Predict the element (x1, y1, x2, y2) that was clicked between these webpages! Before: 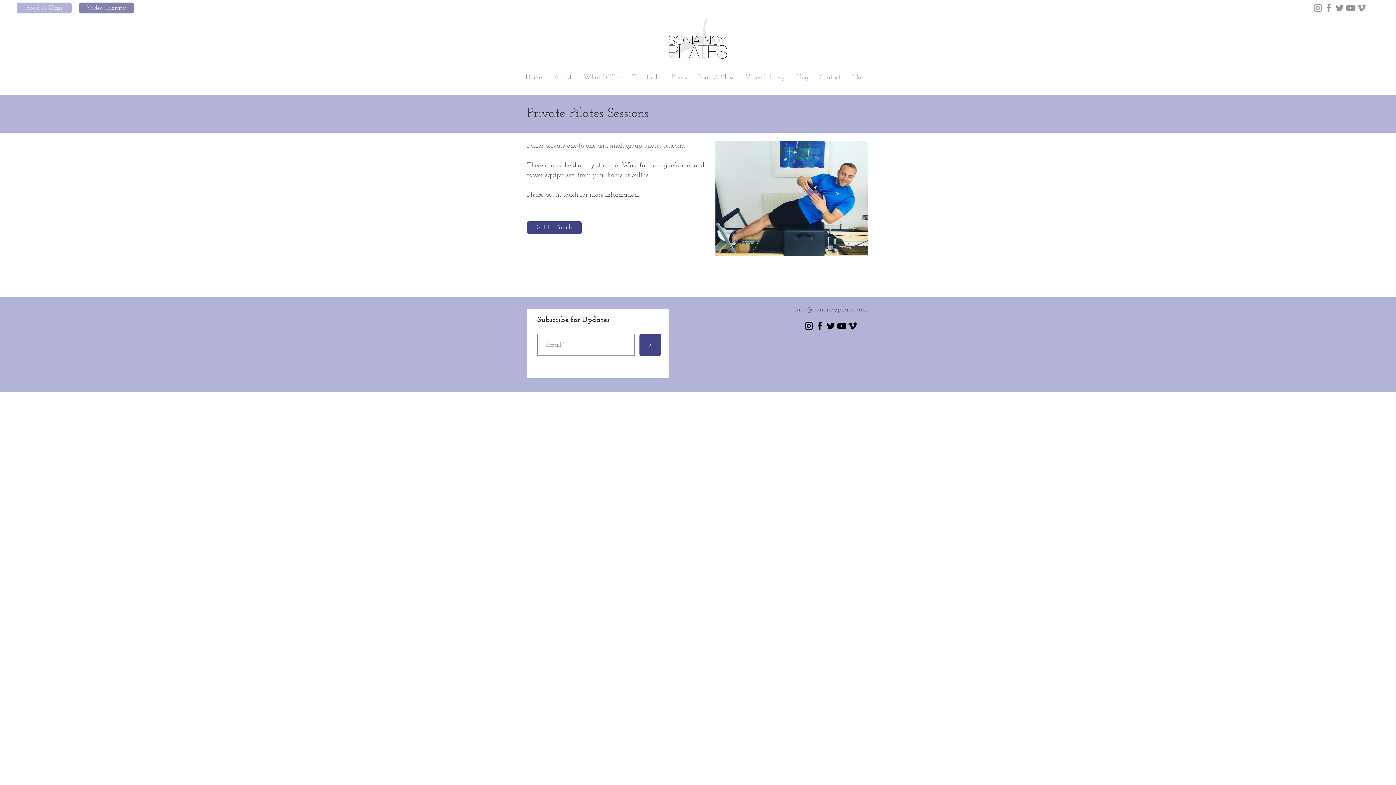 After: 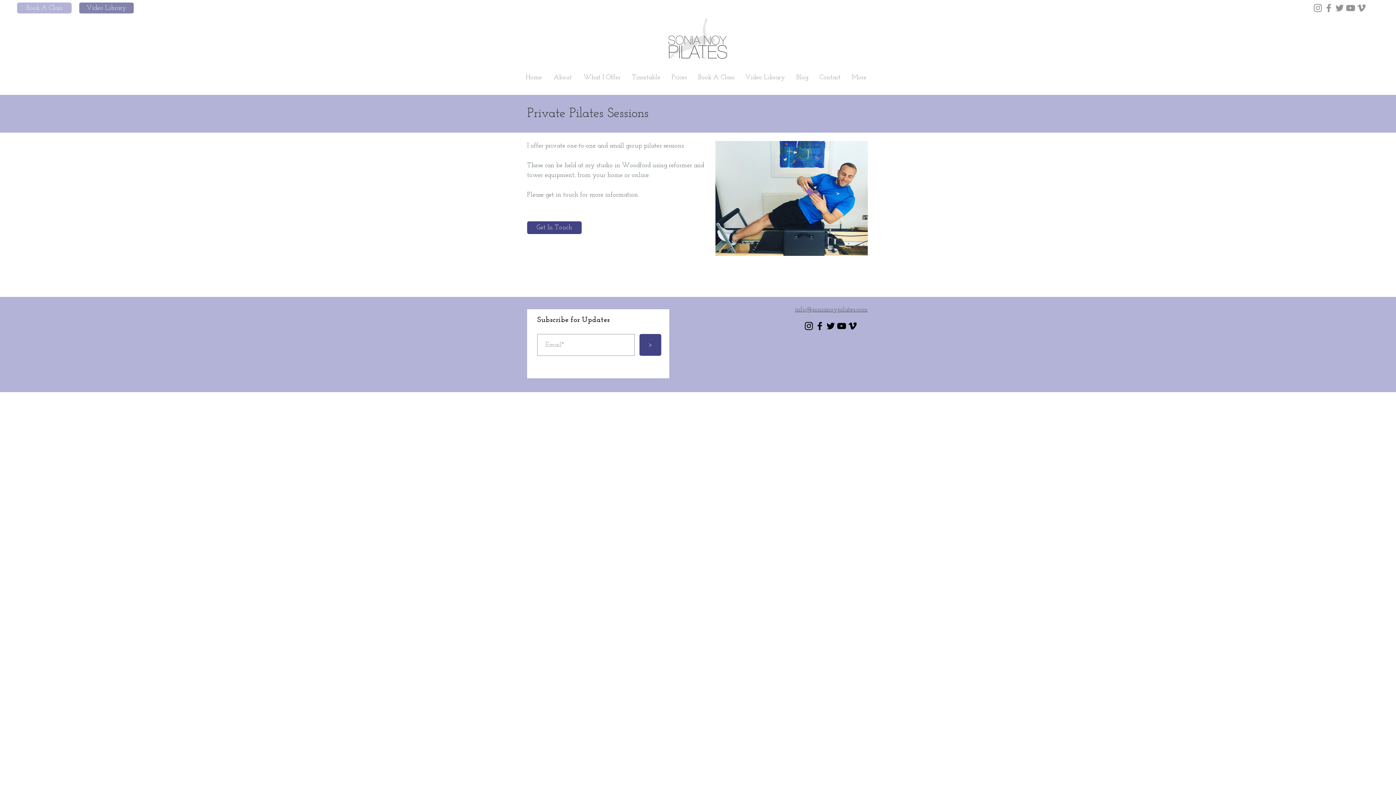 Action: bbox: (1345, 2, 1356, 13) label: YouTube